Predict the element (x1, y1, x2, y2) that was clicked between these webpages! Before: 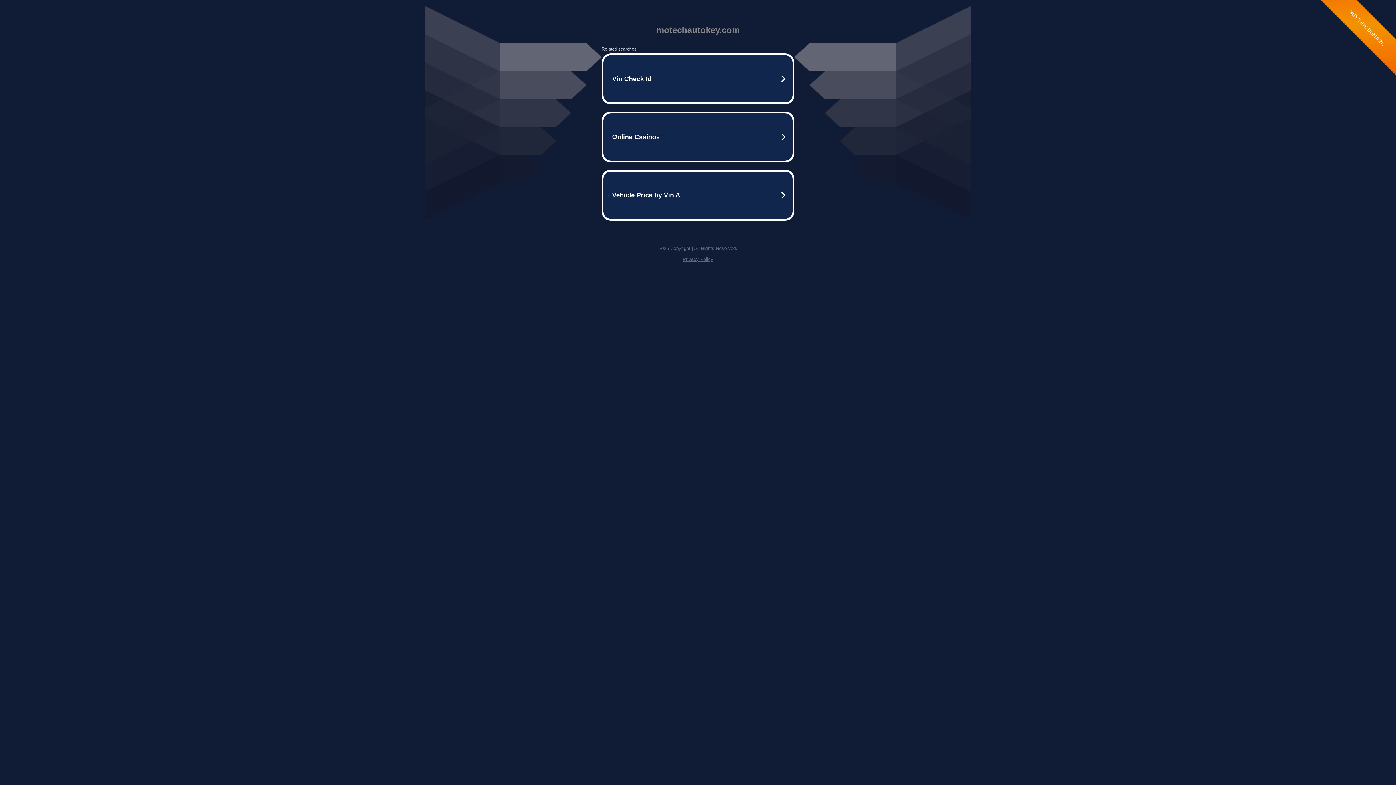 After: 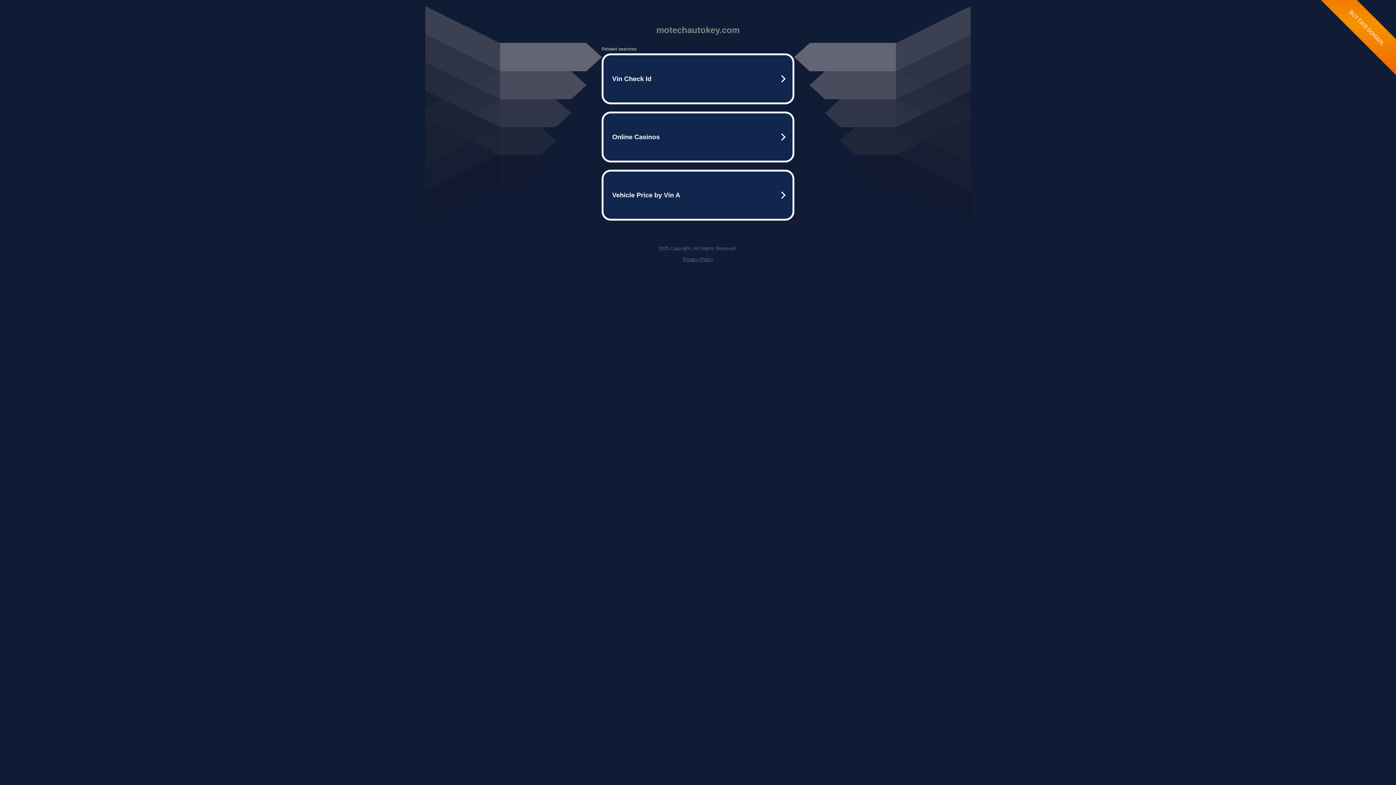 Action: label: Privacy Policy bbox: (682, 256, 713, 262)